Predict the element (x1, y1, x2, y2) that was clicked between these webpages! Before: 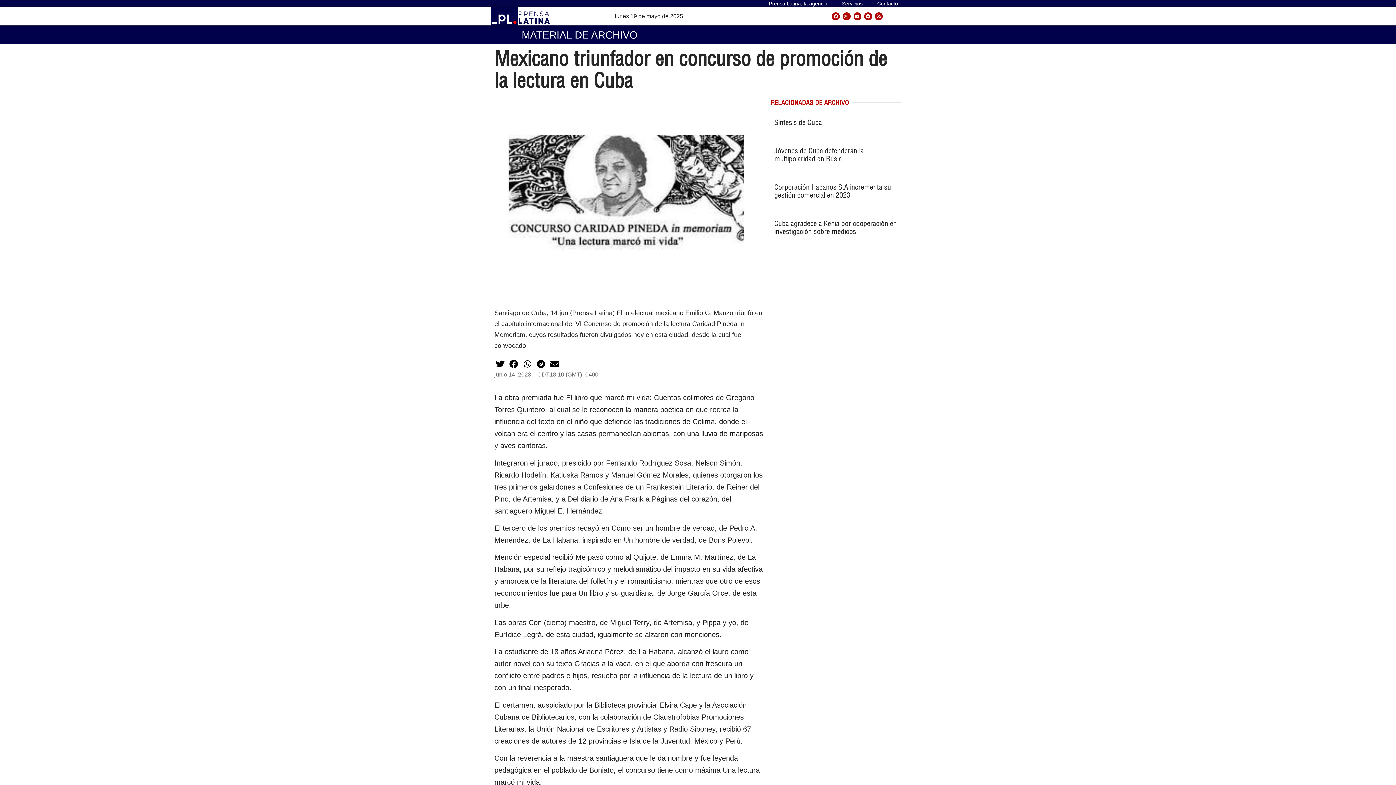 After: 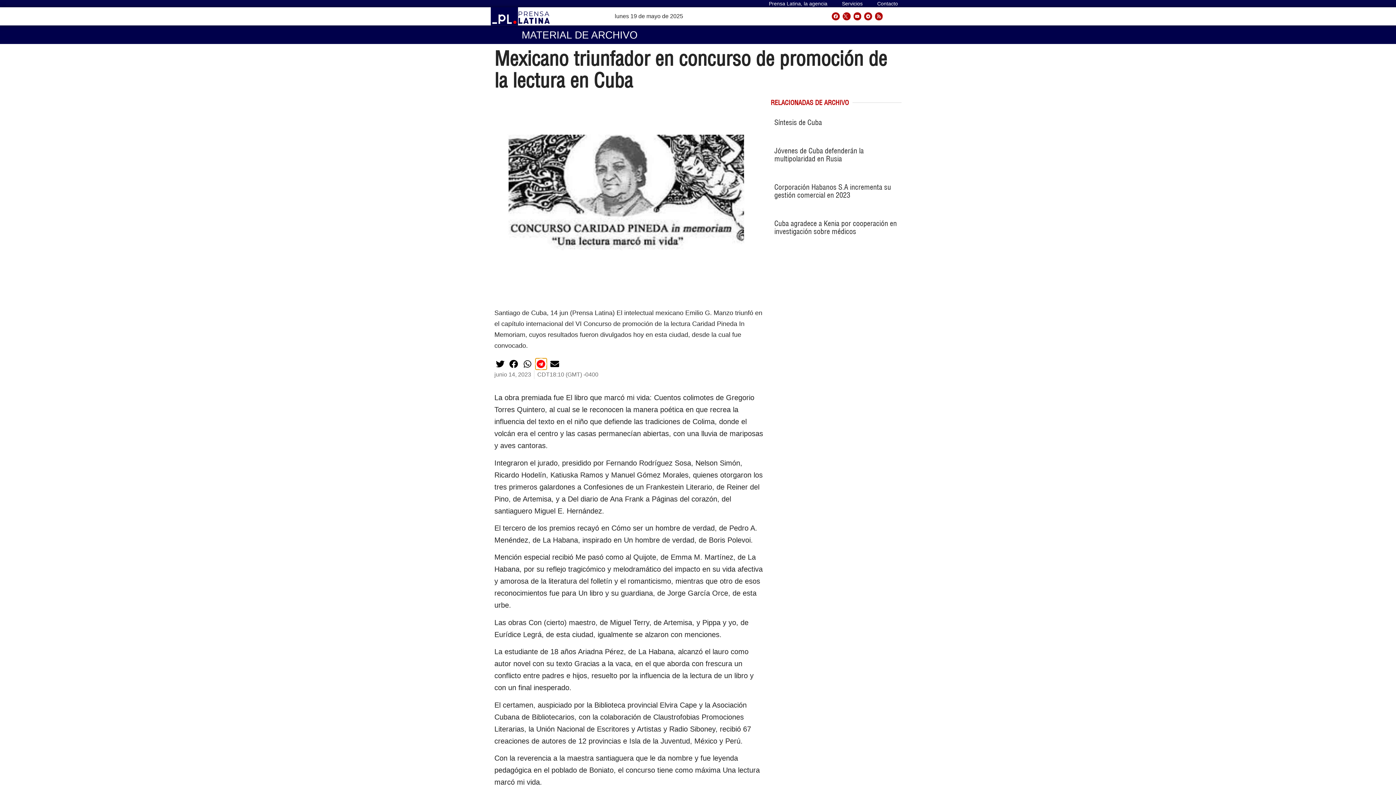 Action: label: Share on telegram bbox: (535, 358, 546, 369)